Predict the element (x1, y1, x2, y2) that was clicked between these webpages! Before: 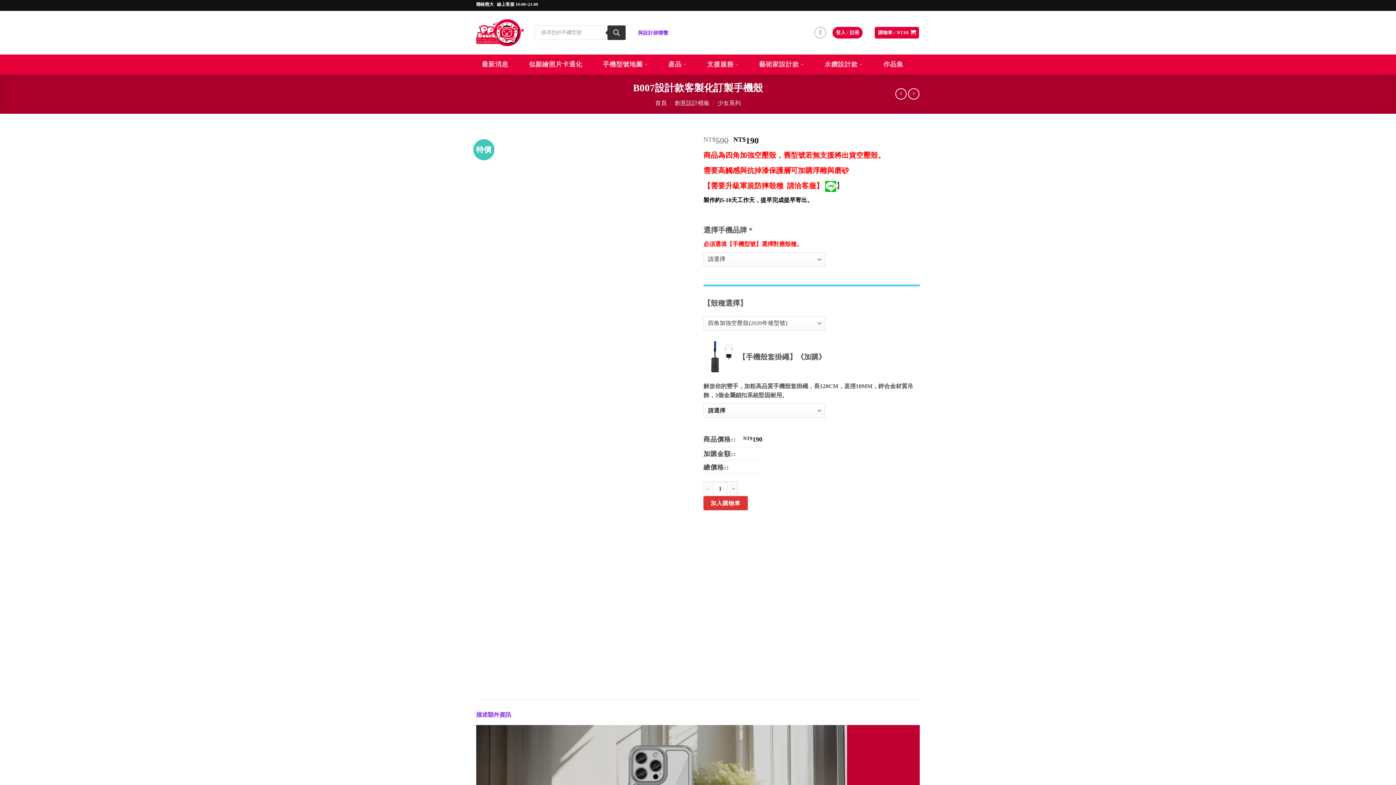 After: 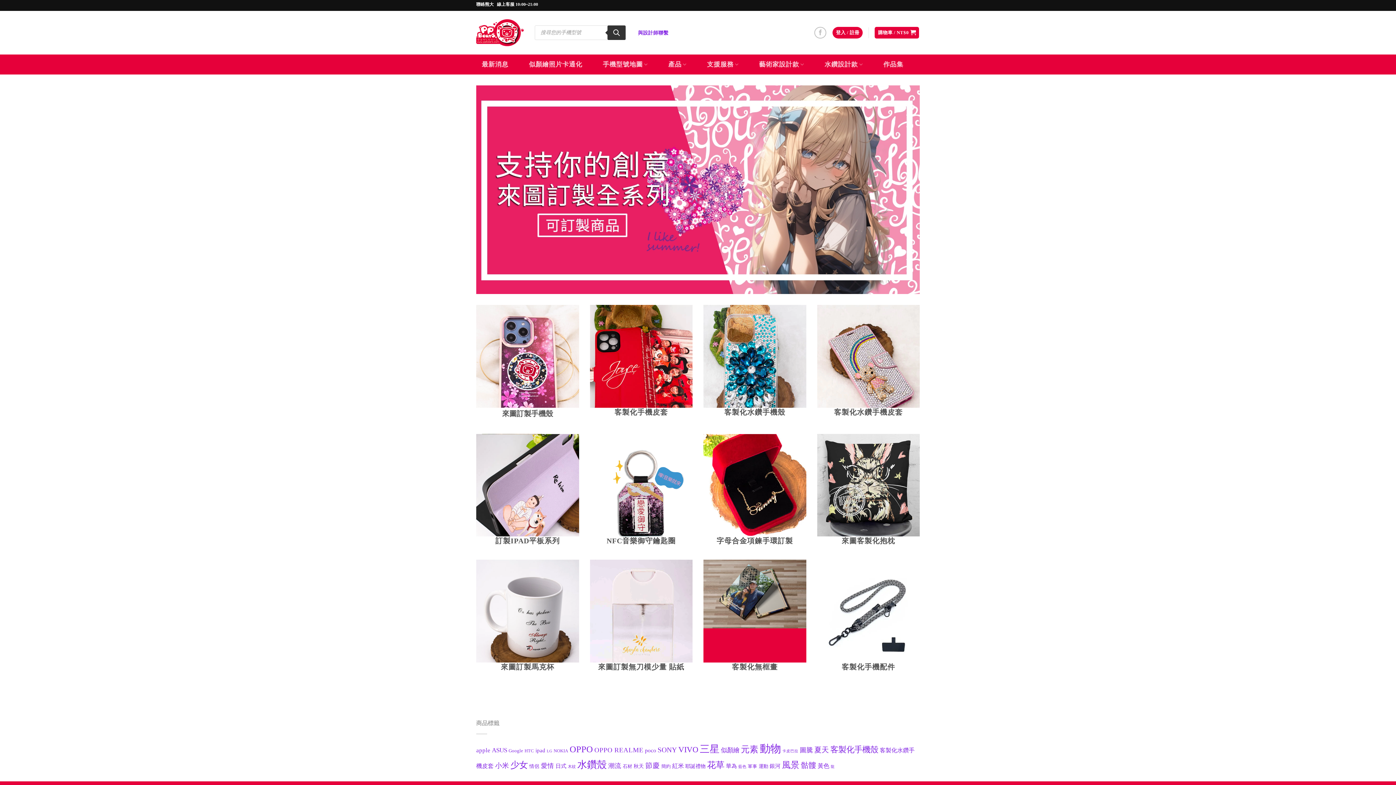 Action: bbox: (662, 59, 692, 69) label: 產品